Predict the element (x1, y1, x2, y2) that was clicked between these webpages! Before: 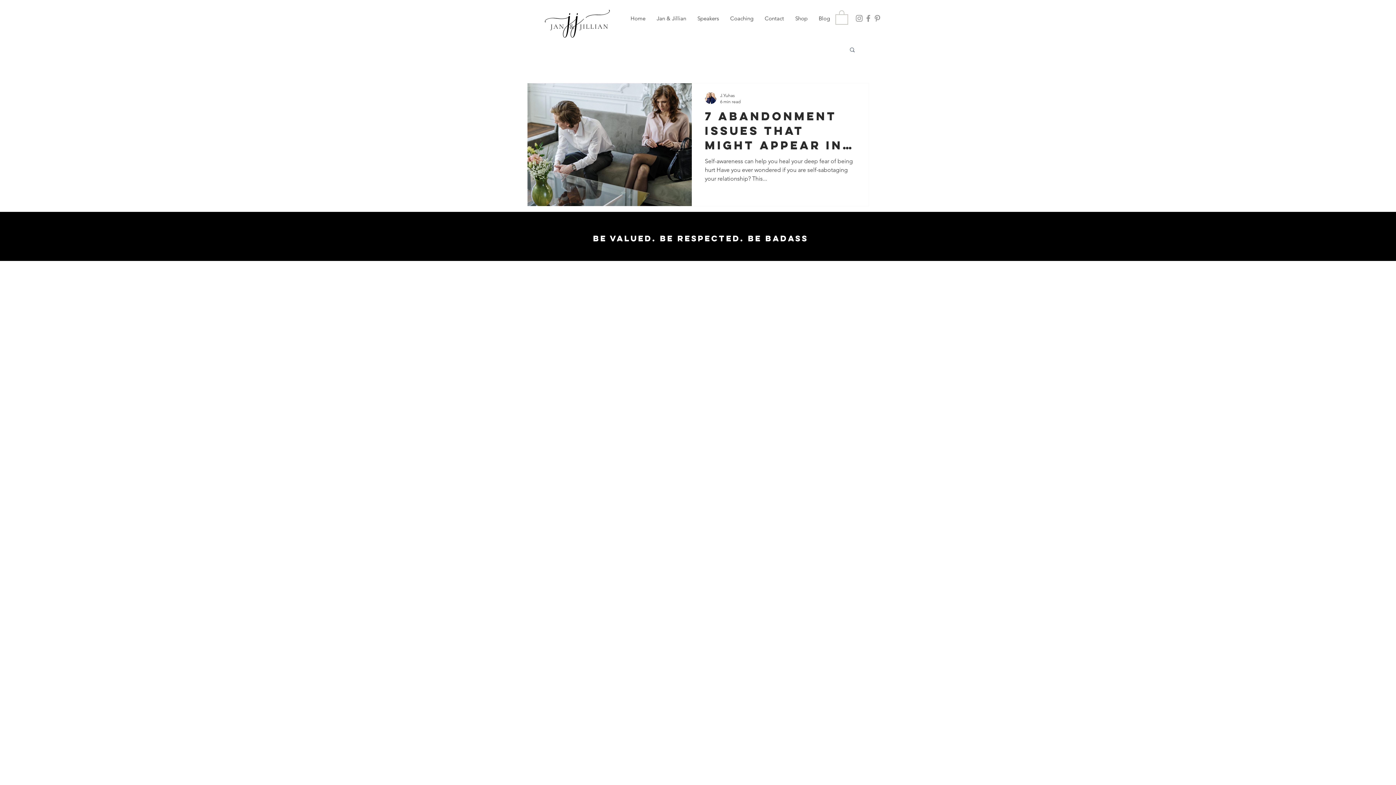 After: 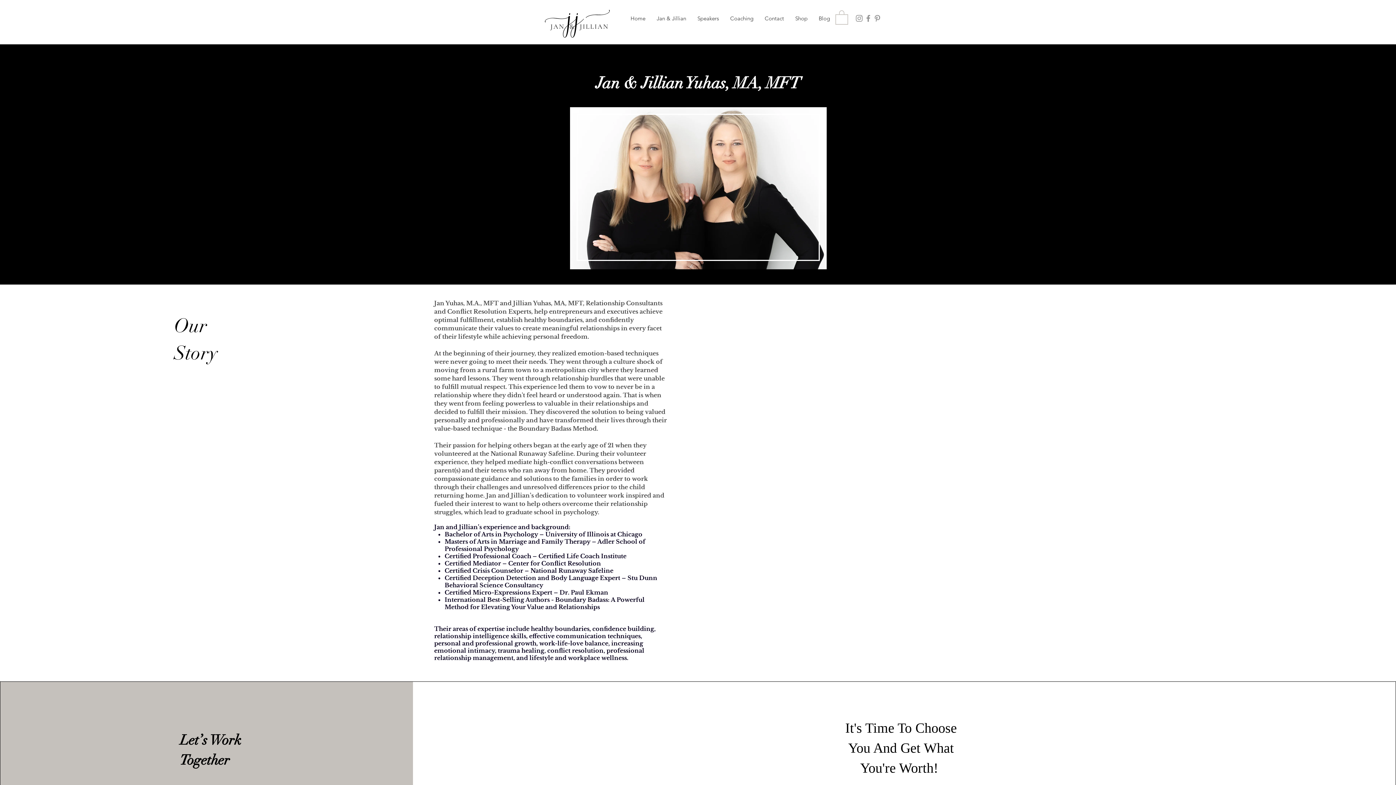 Action: bbox: (651, 9, 692, 27) label: Jan & Jillian